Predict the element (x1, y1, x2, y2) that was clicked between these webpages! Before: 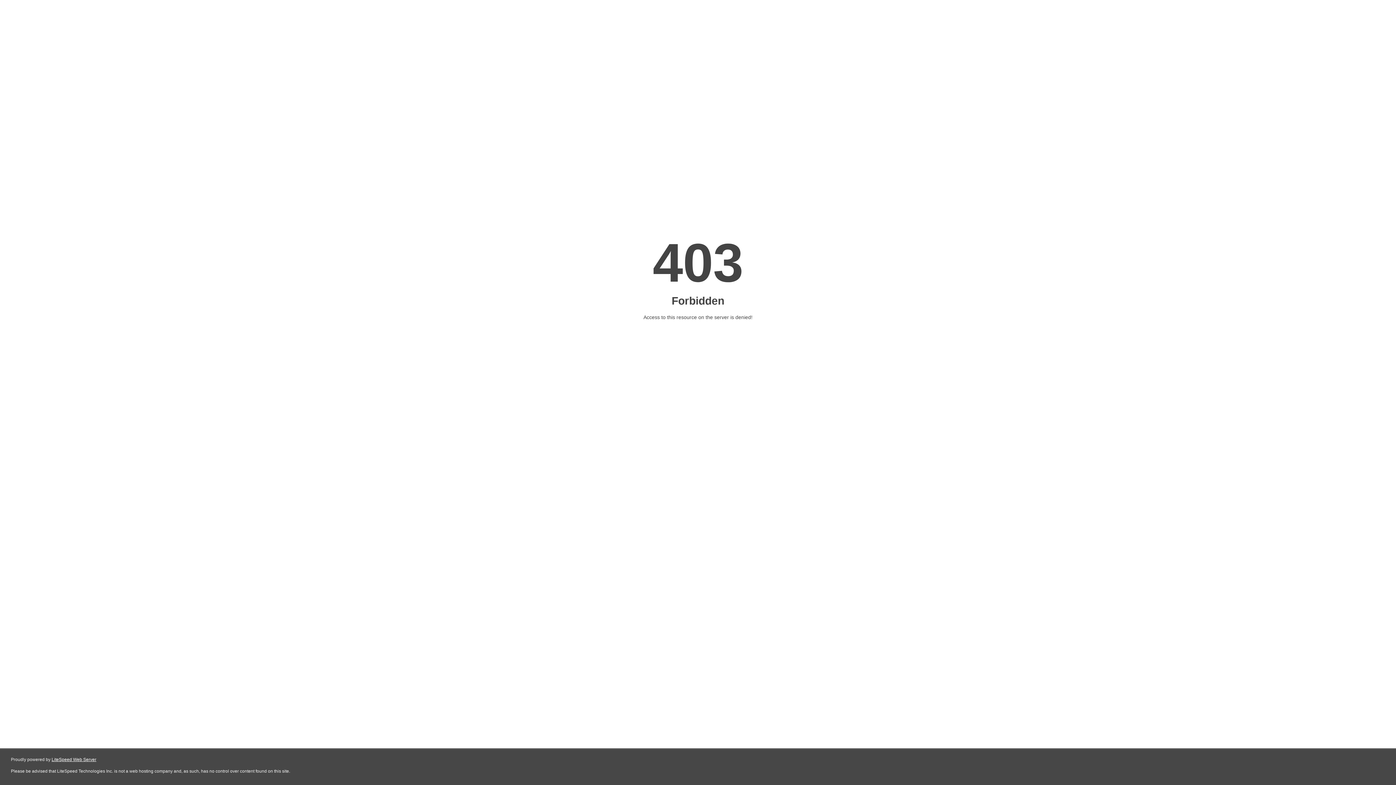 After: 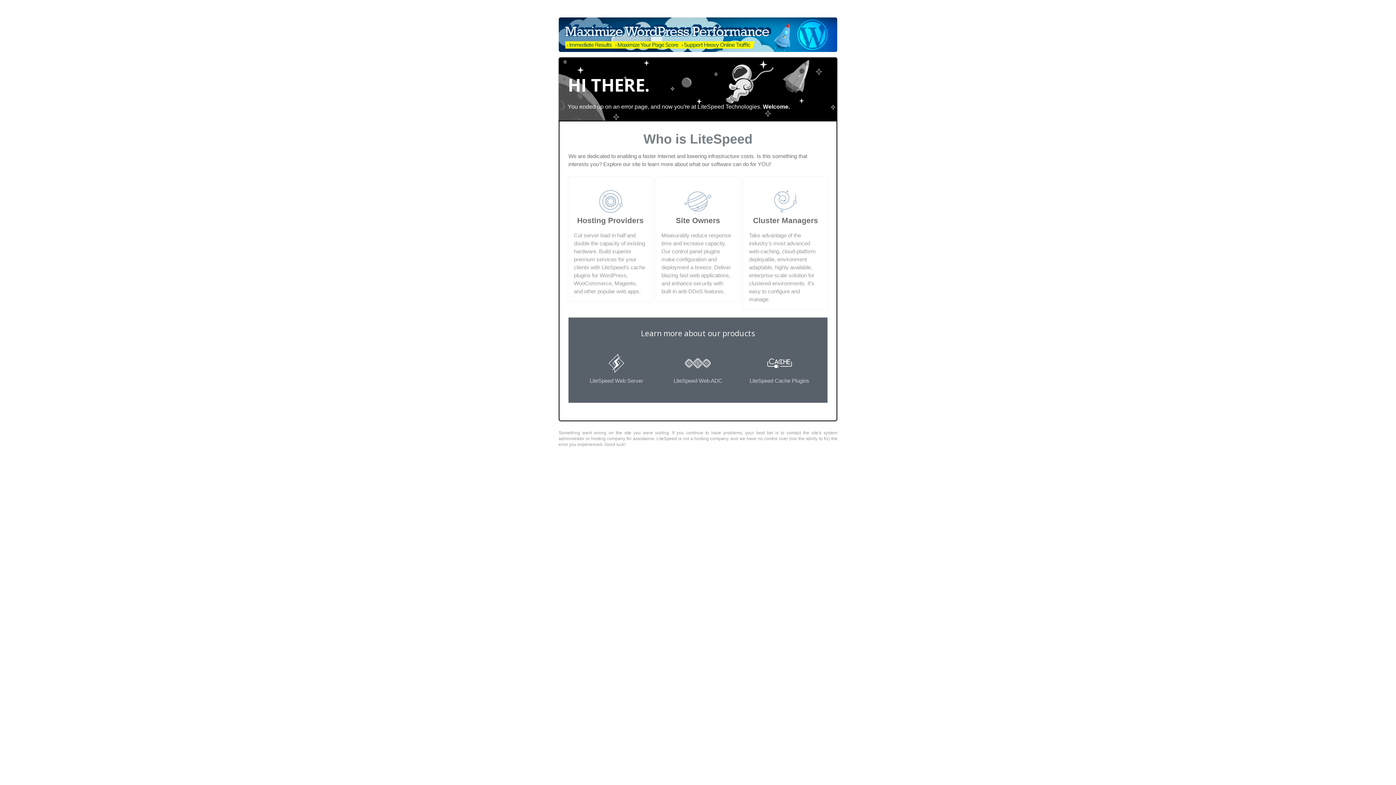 Action: label: LiteSpeed Web Server bbox: (51, 757, 96, 762)